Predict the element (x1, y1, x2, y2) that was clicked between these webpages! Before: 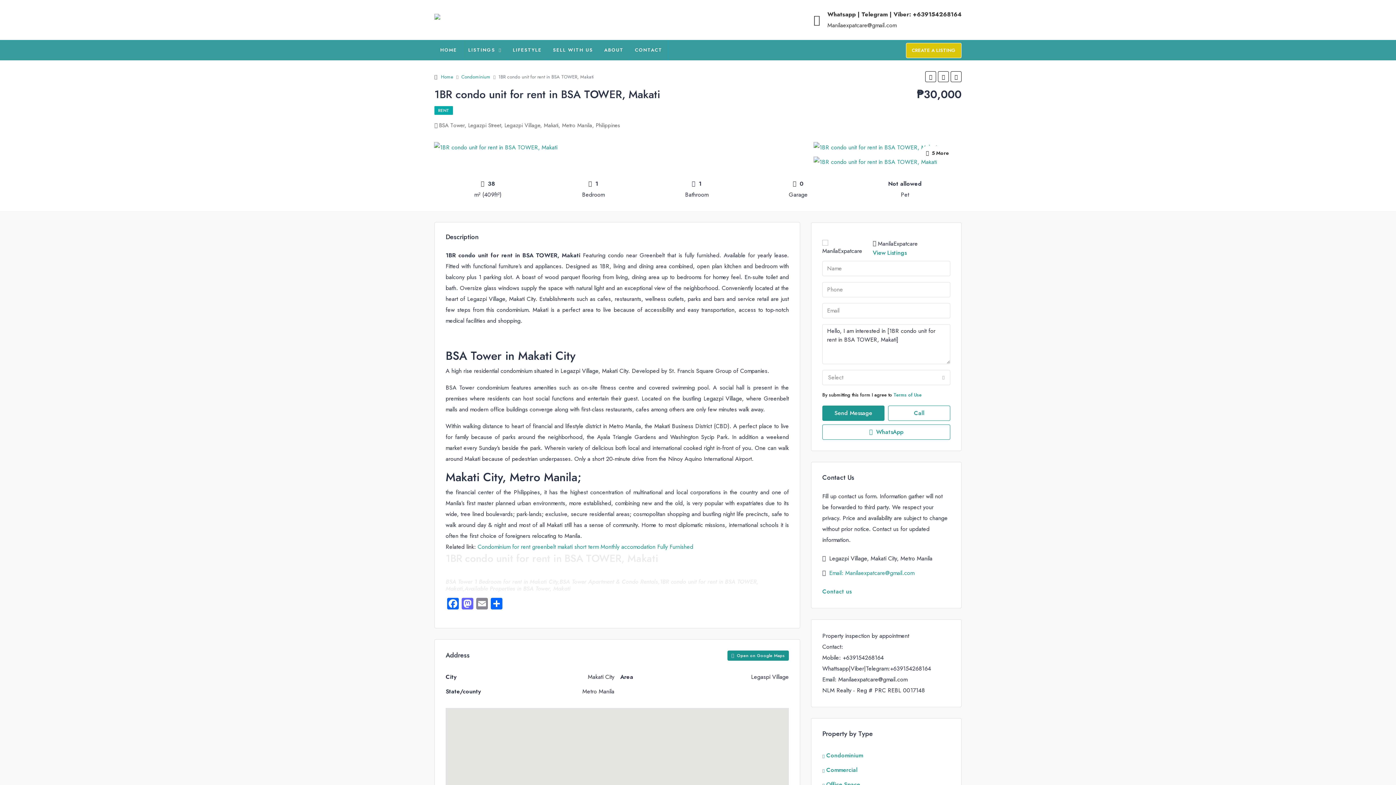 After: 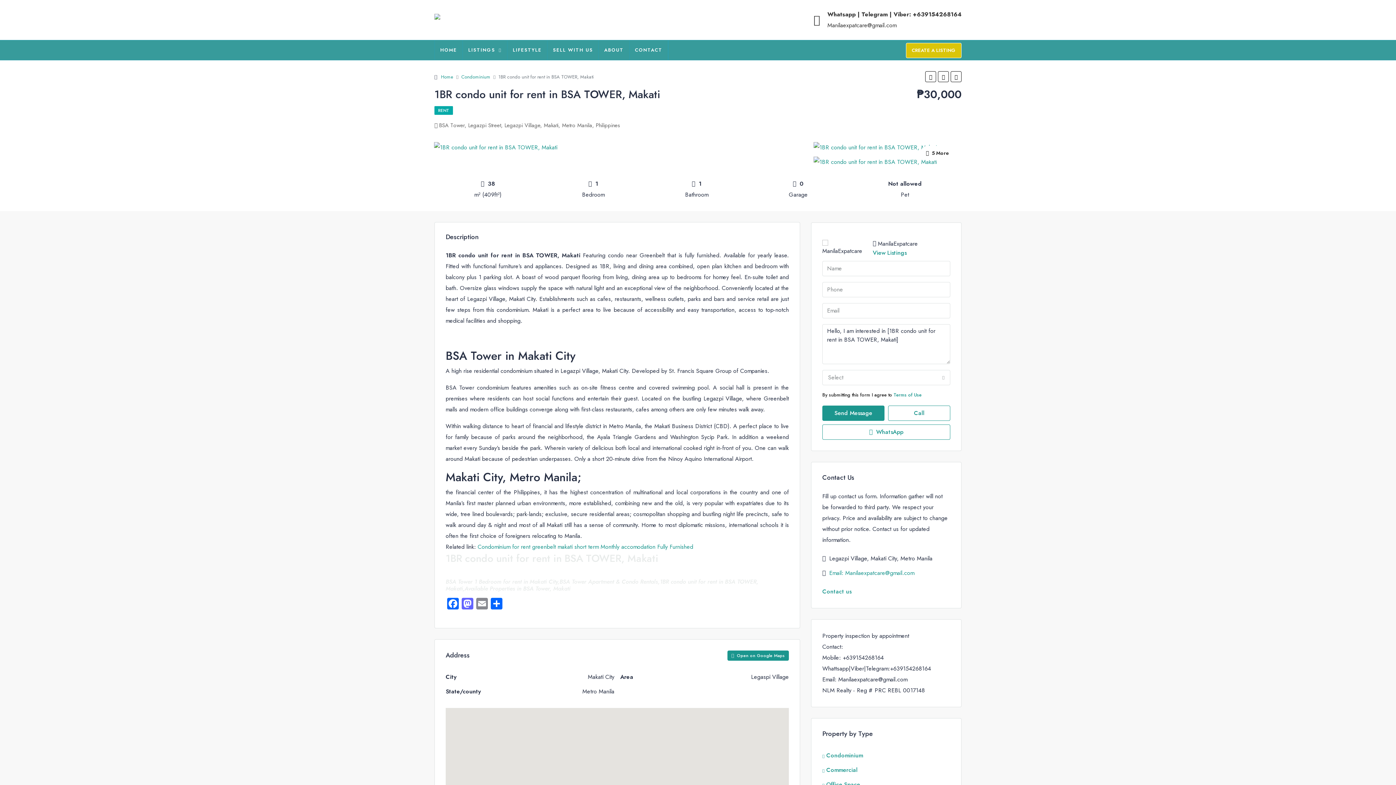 Action: label: Manilaexpatcare@gmail.com bbox: (827, 21, 896, 29)